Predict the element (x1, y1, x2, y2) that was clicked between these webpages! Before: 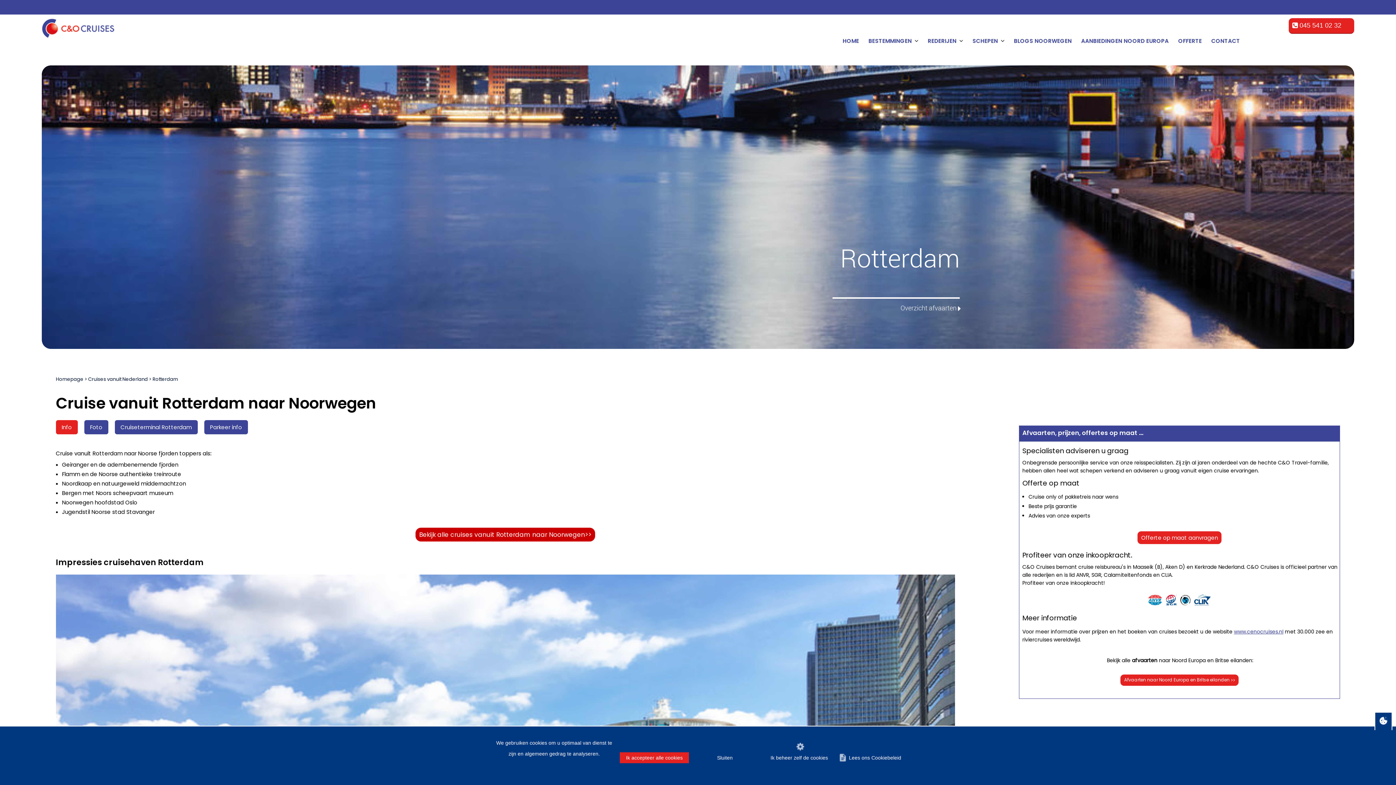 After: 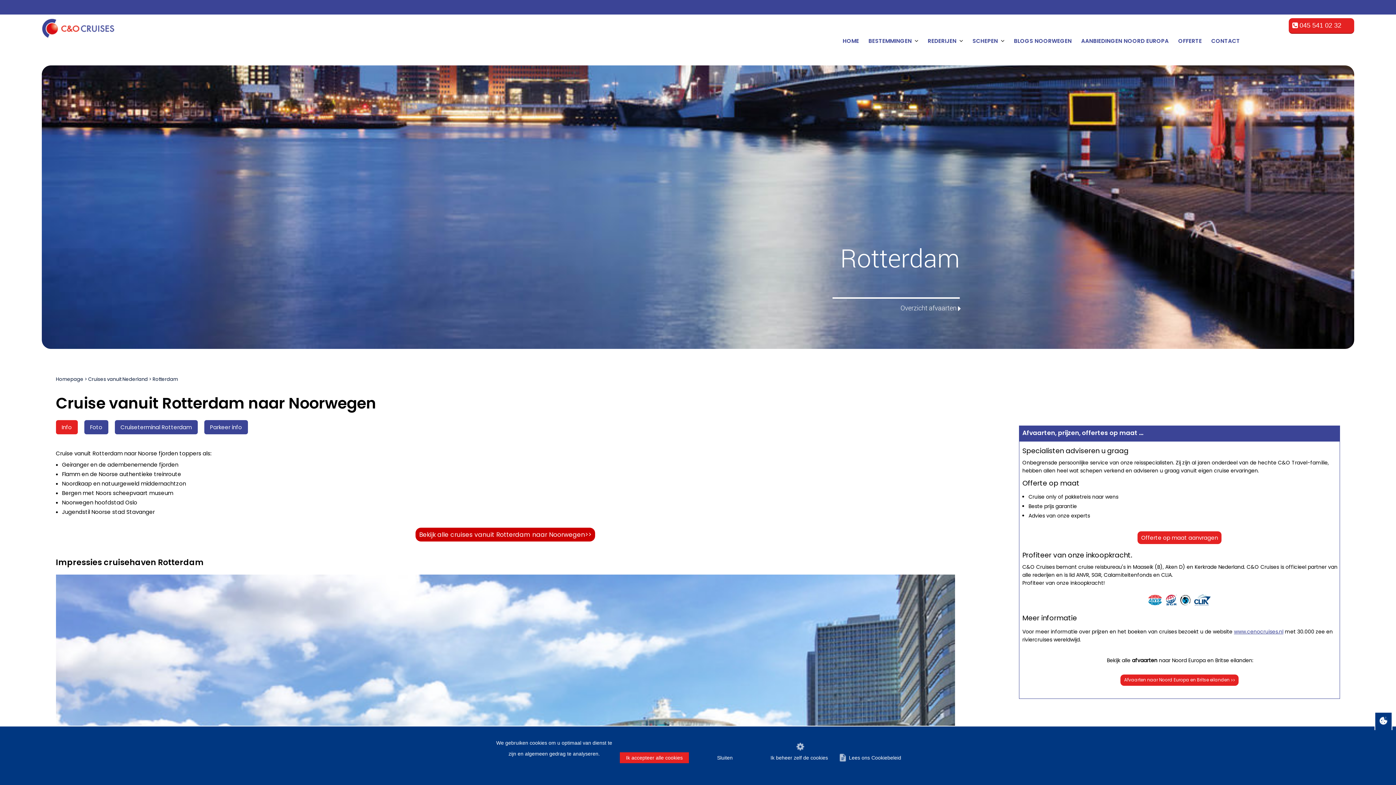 Action: bbox: (900, 303, 956, 312) label: Overzicht afvaarten